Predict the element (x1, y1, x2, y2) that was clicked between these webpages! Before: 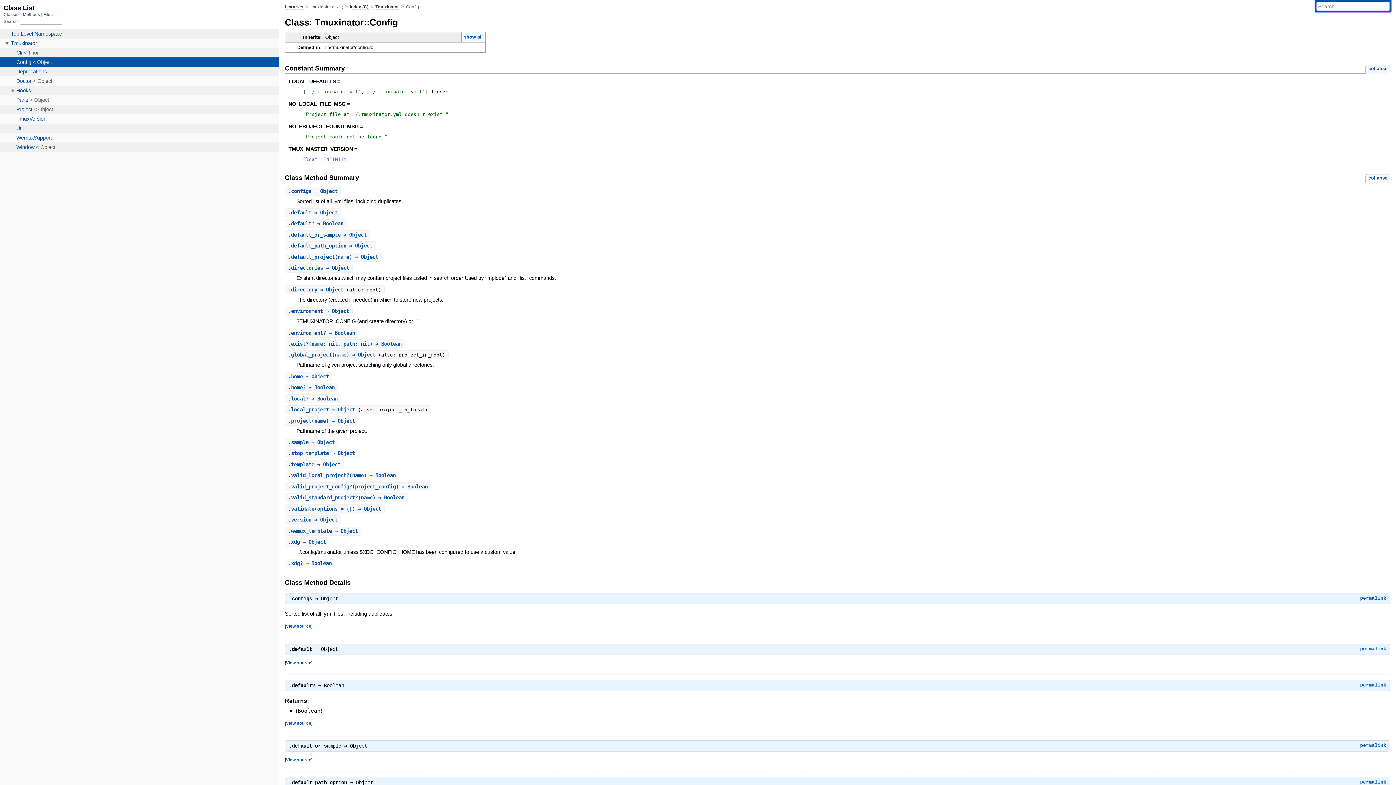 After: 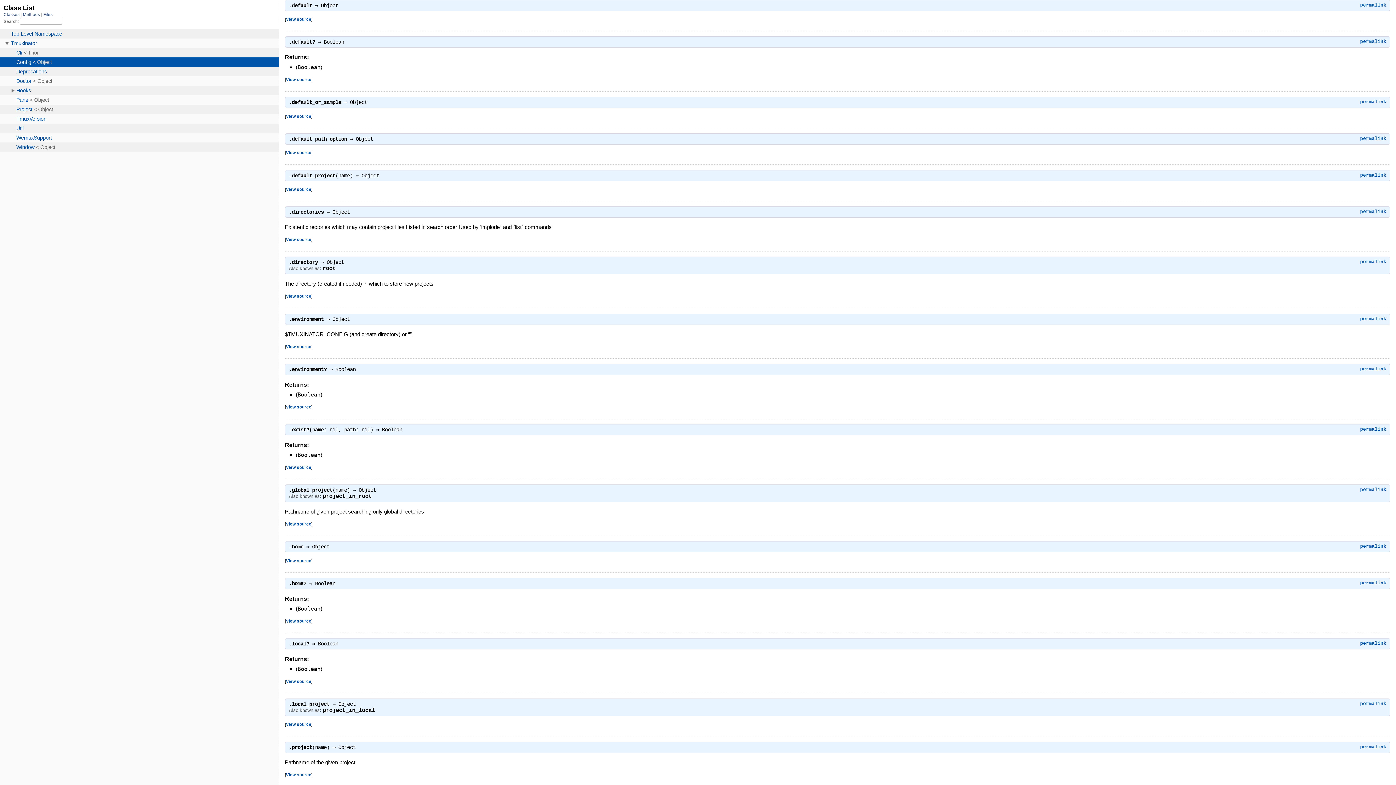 Action: label: .default ⇒ Object bbox: (288, 209, 337, 215)